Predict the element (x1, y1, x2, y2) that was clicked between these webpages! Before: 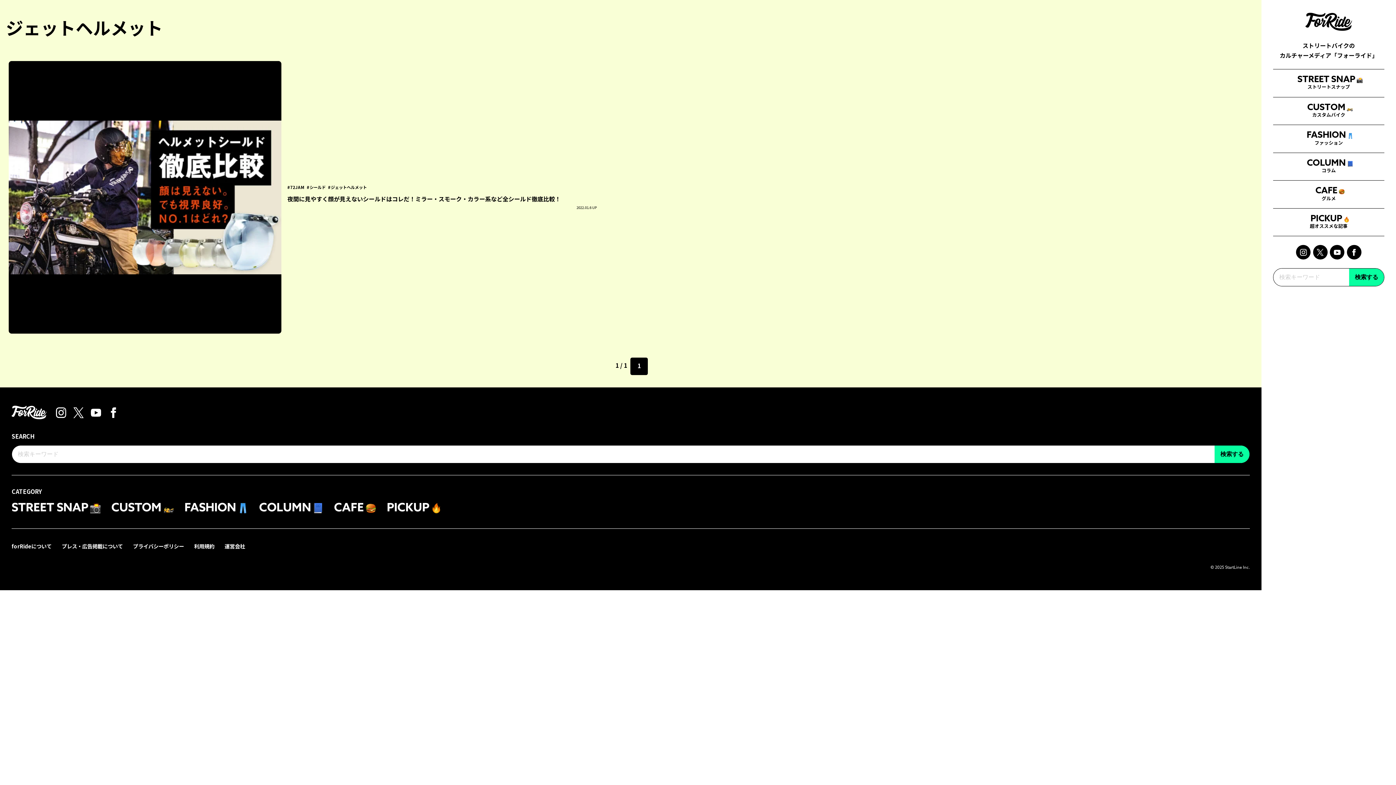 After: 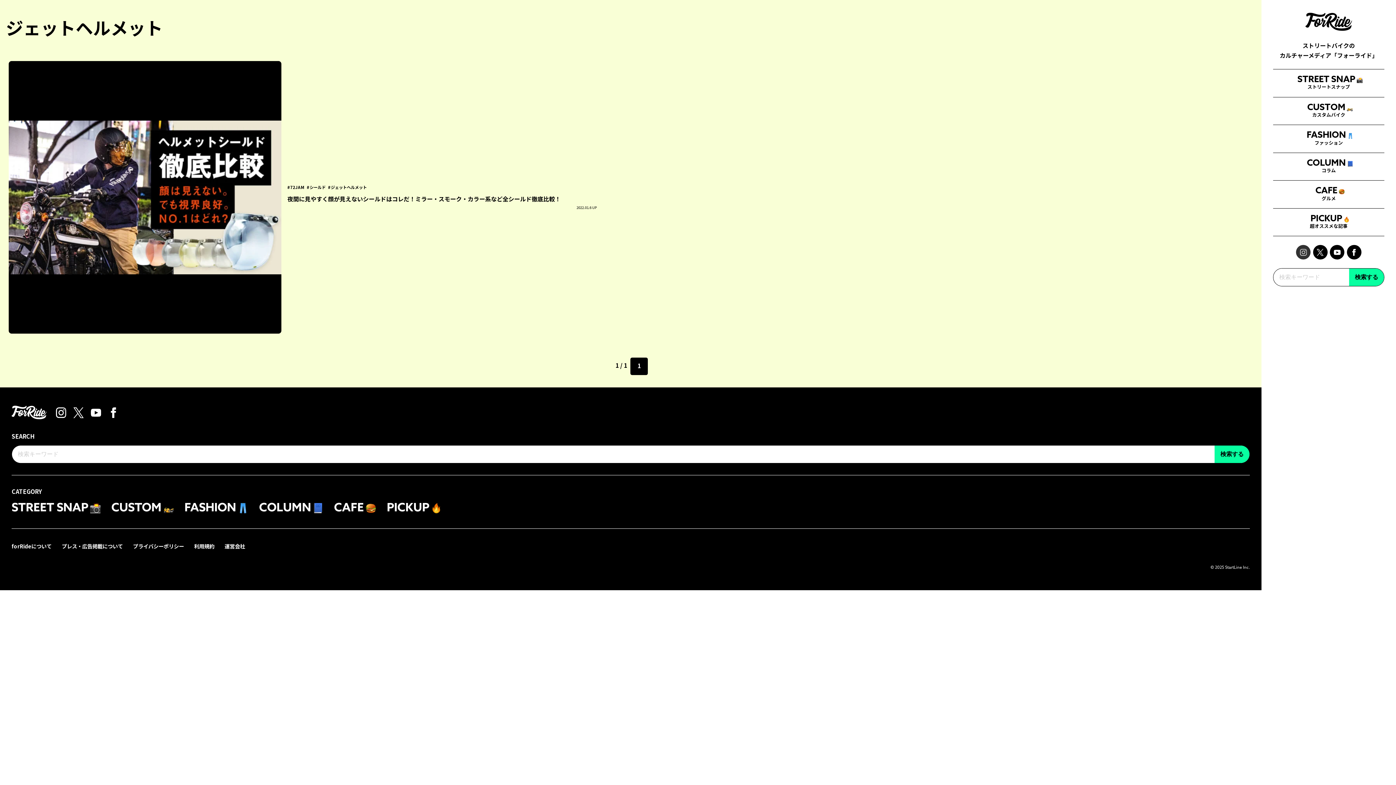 Action: bbox: (1296, 245, 1311, 259)